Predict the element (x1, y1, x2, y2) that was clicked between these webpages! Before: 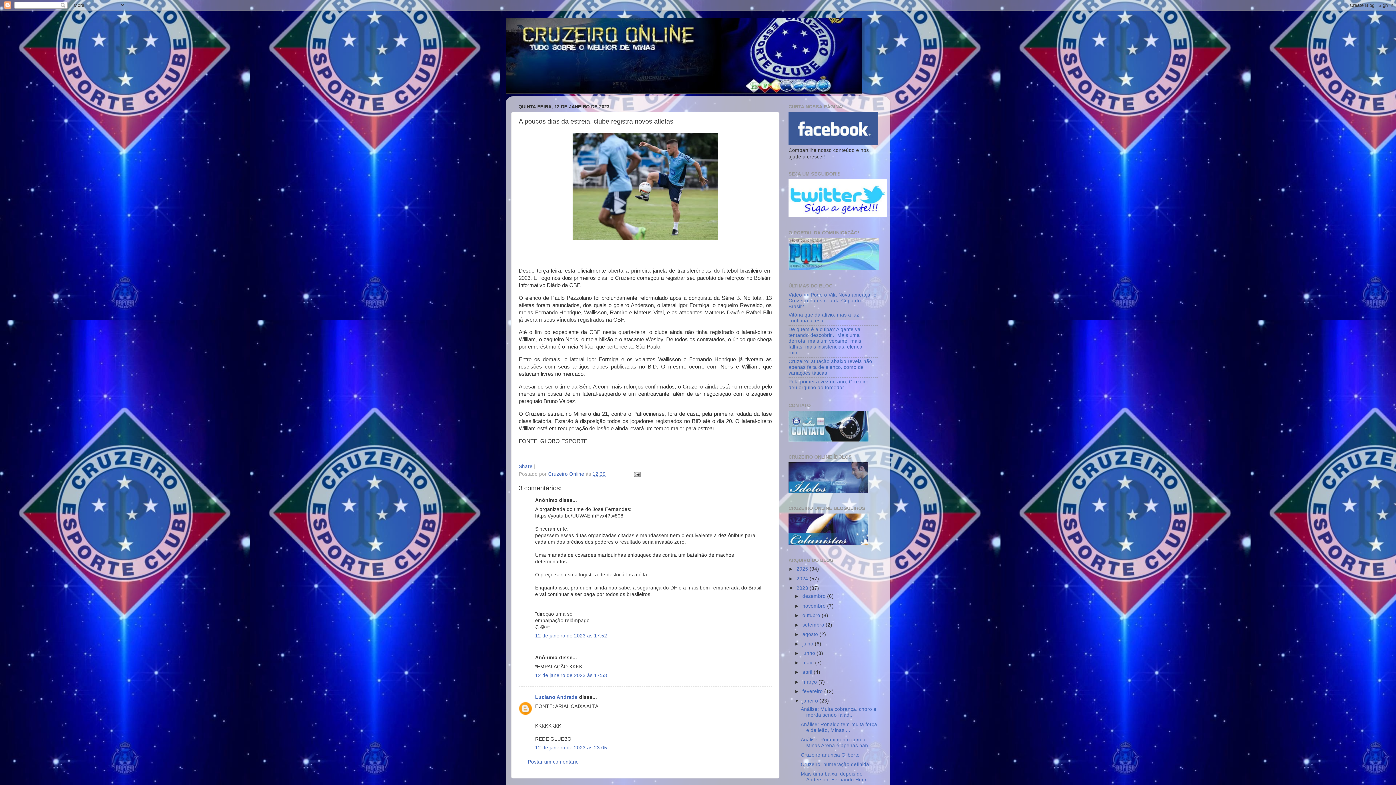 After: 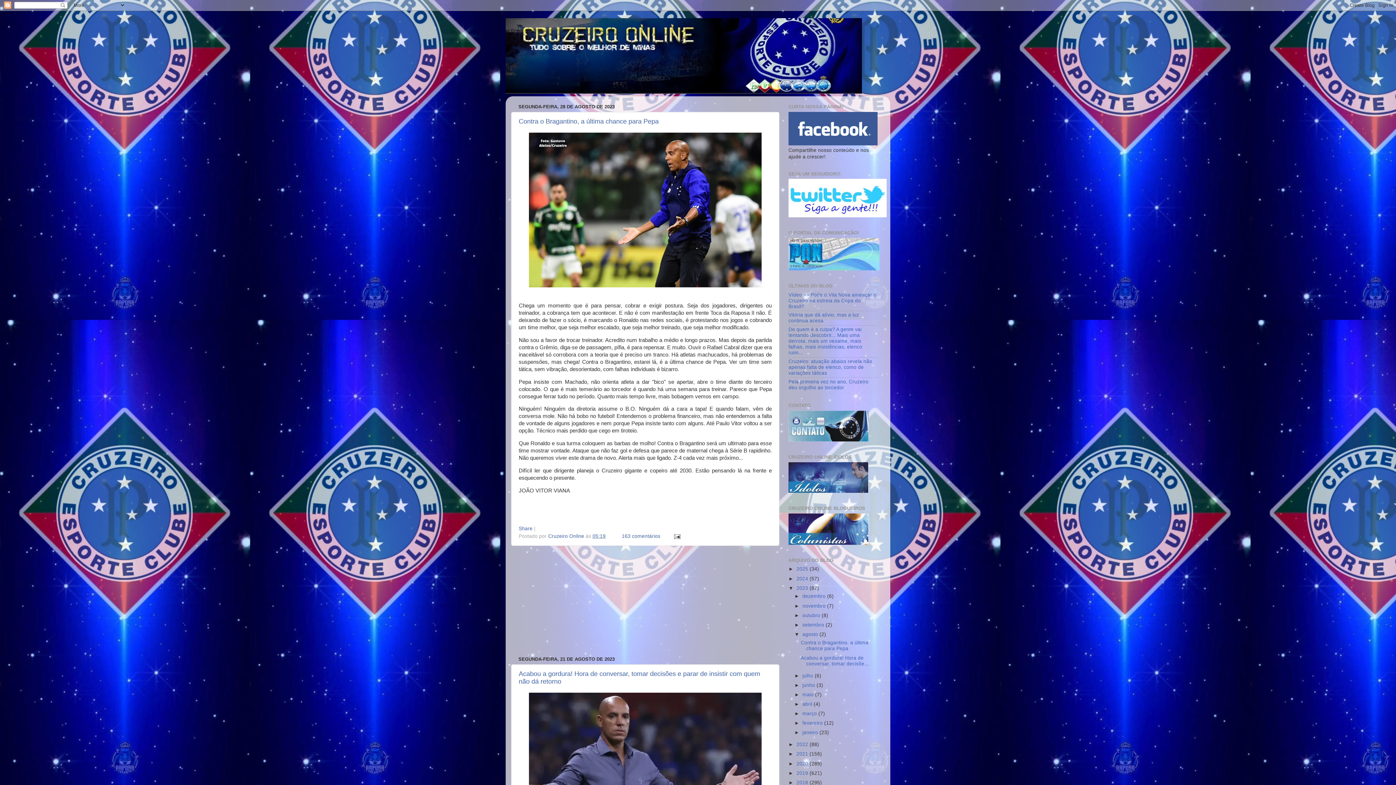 Action: label: agosto  bbox: (802, 631, 819, 637)